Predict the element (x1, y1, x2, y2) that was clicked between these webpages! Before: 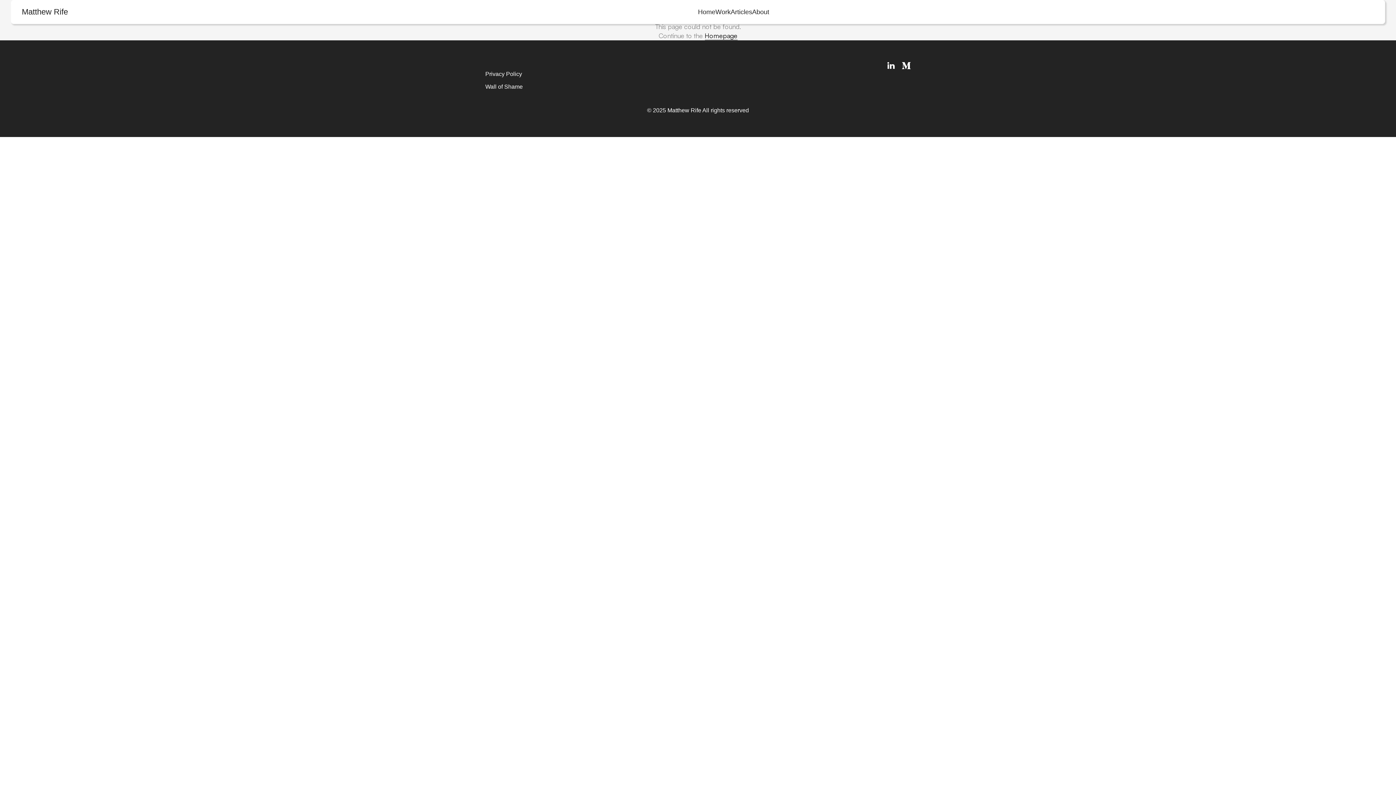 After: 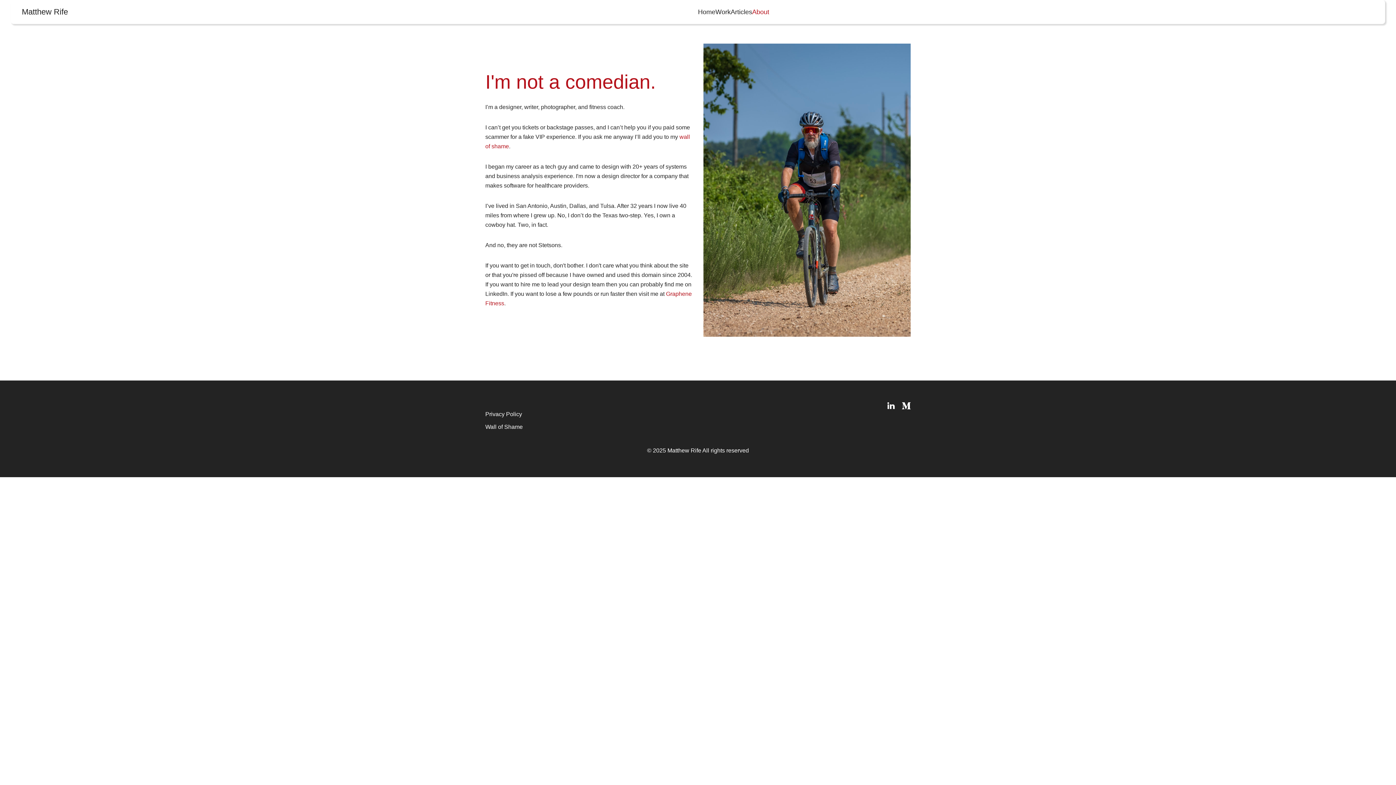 Action: label: About bbox: (752, 8, 769, 15)